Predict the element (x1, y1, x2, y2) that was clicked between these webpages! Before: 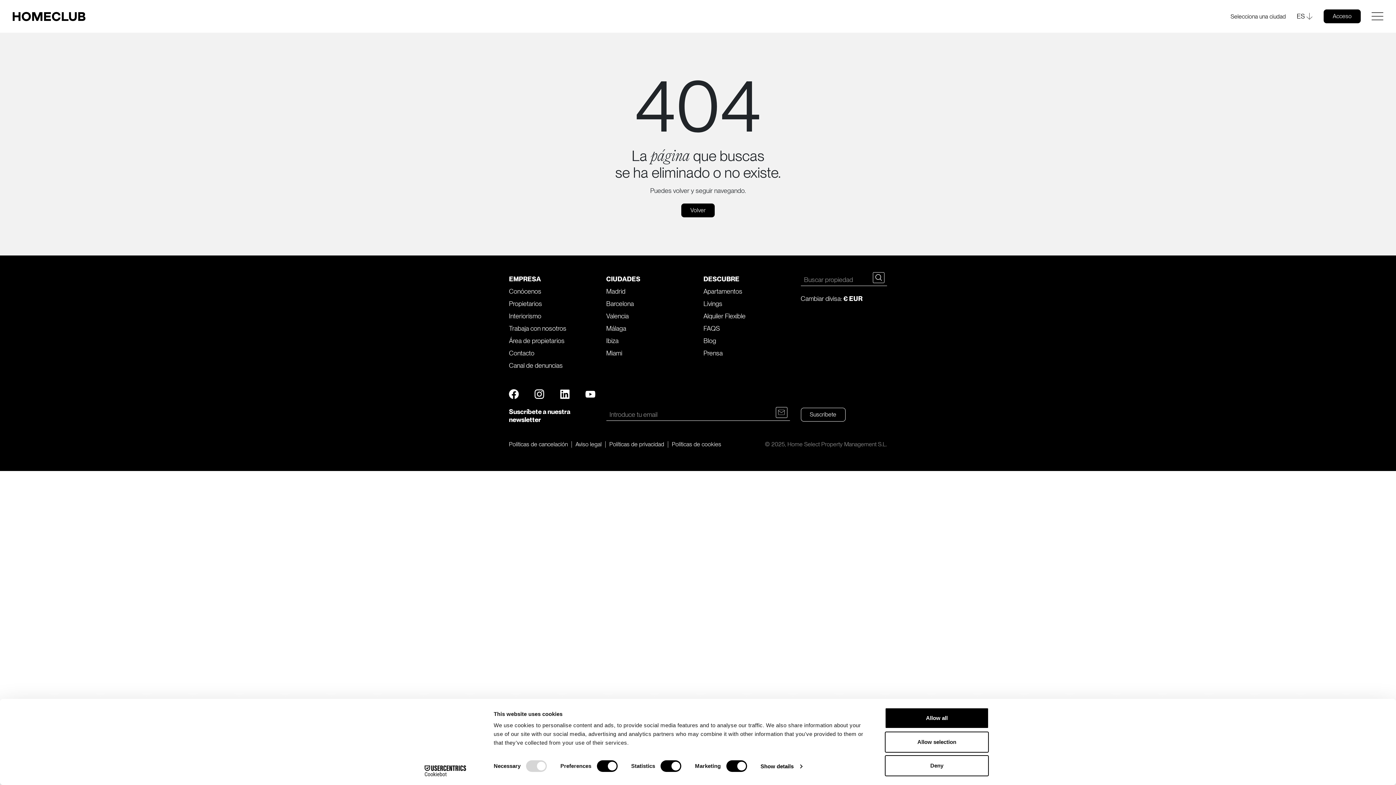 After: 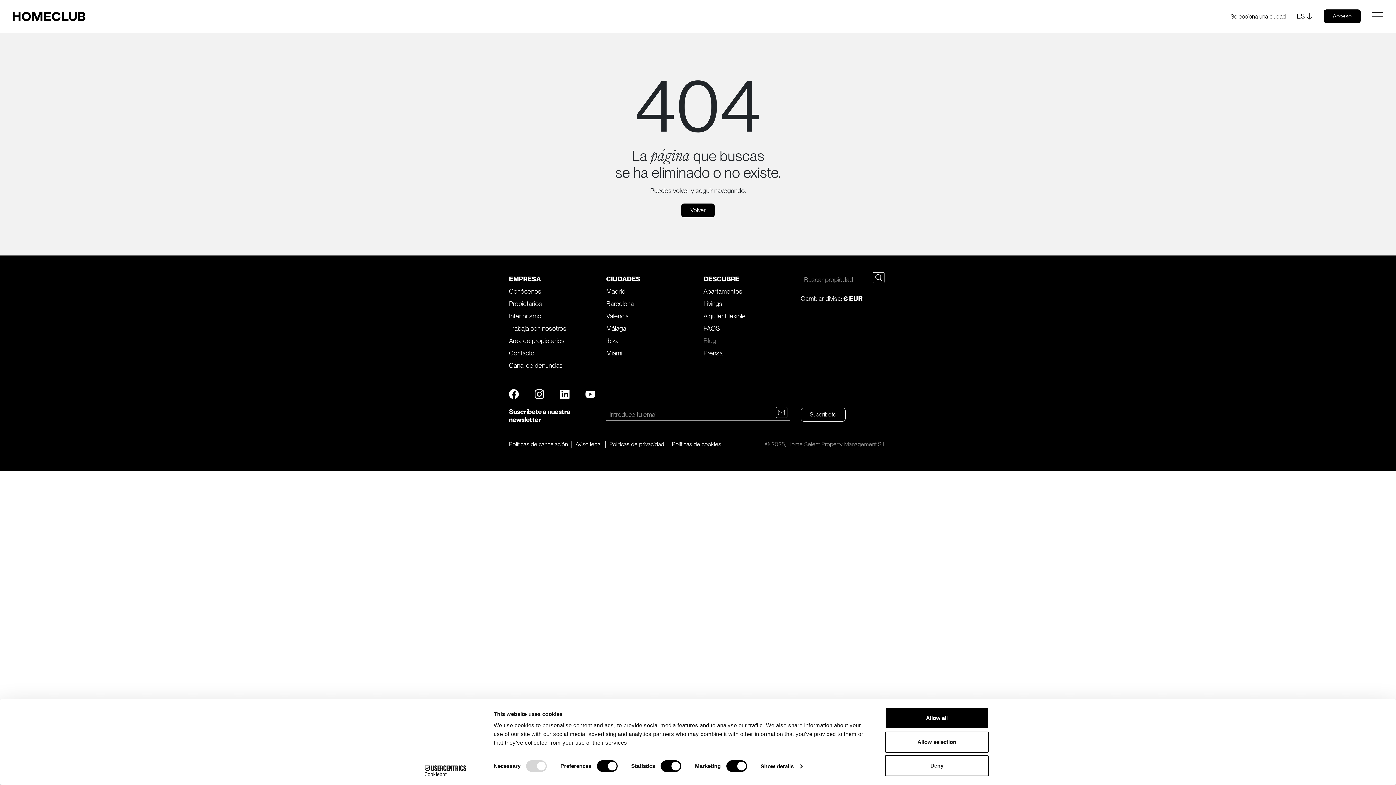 Action: label: Blog bbox: (703, 337, 716, 344)